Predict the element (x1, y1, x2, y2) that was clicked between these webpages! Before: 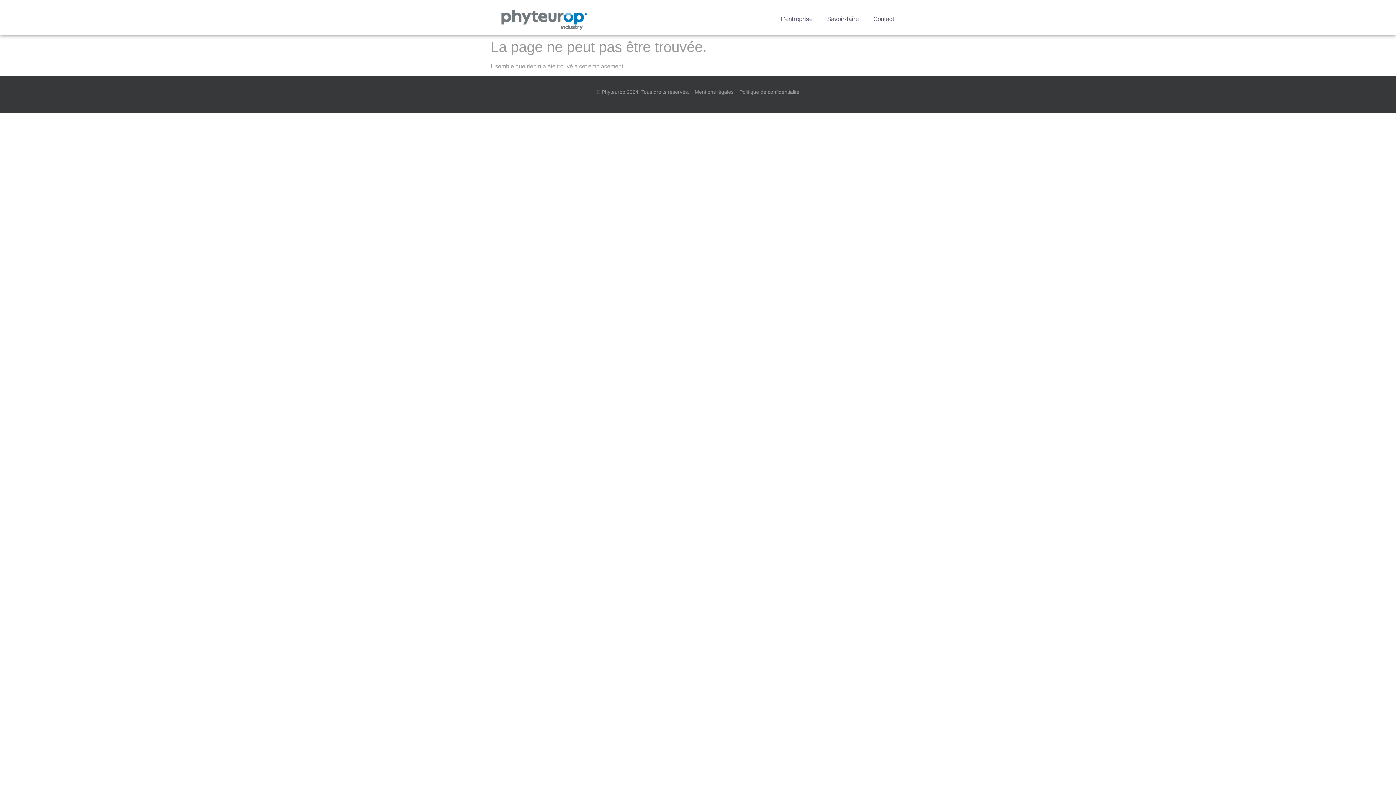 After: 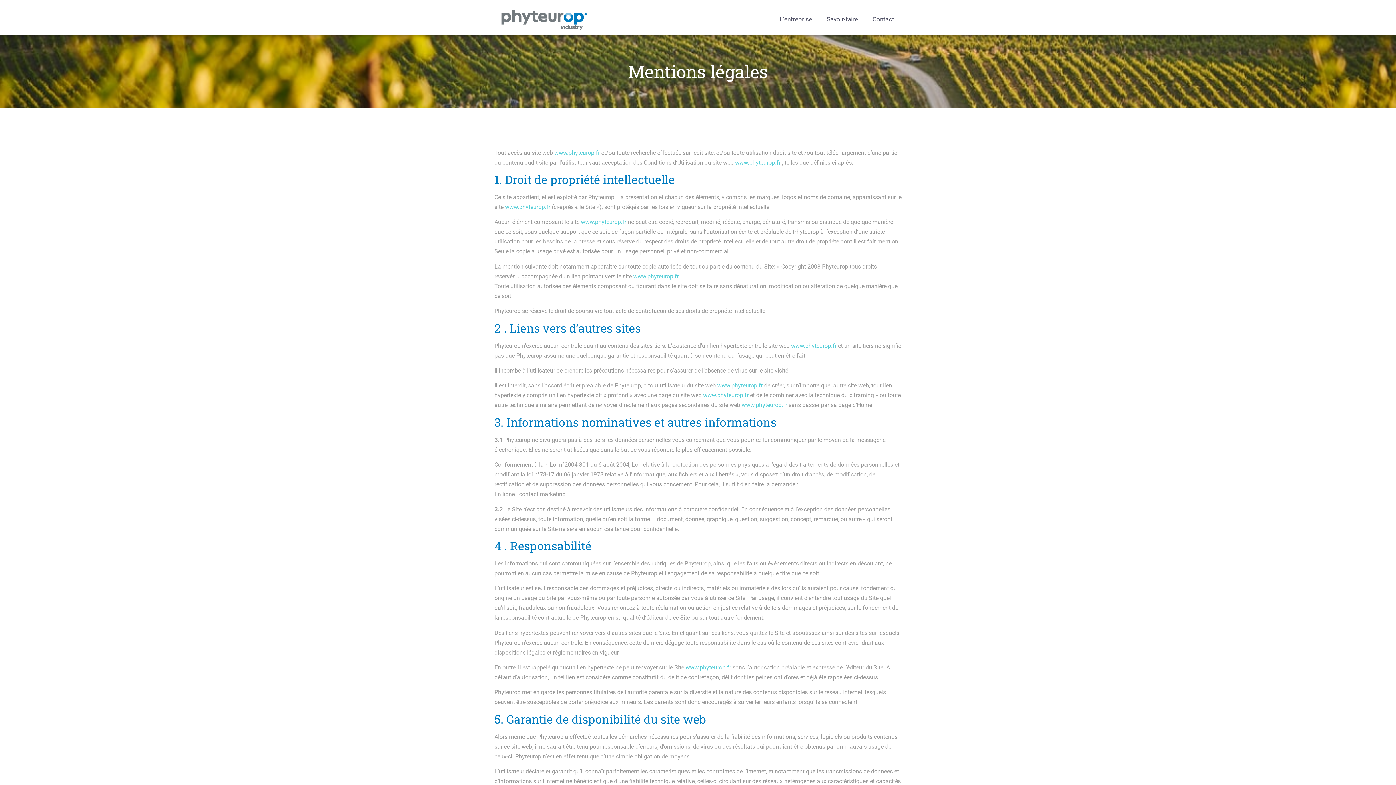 Action: label: Mentions légales bbox: (694, 87, 733, 97)